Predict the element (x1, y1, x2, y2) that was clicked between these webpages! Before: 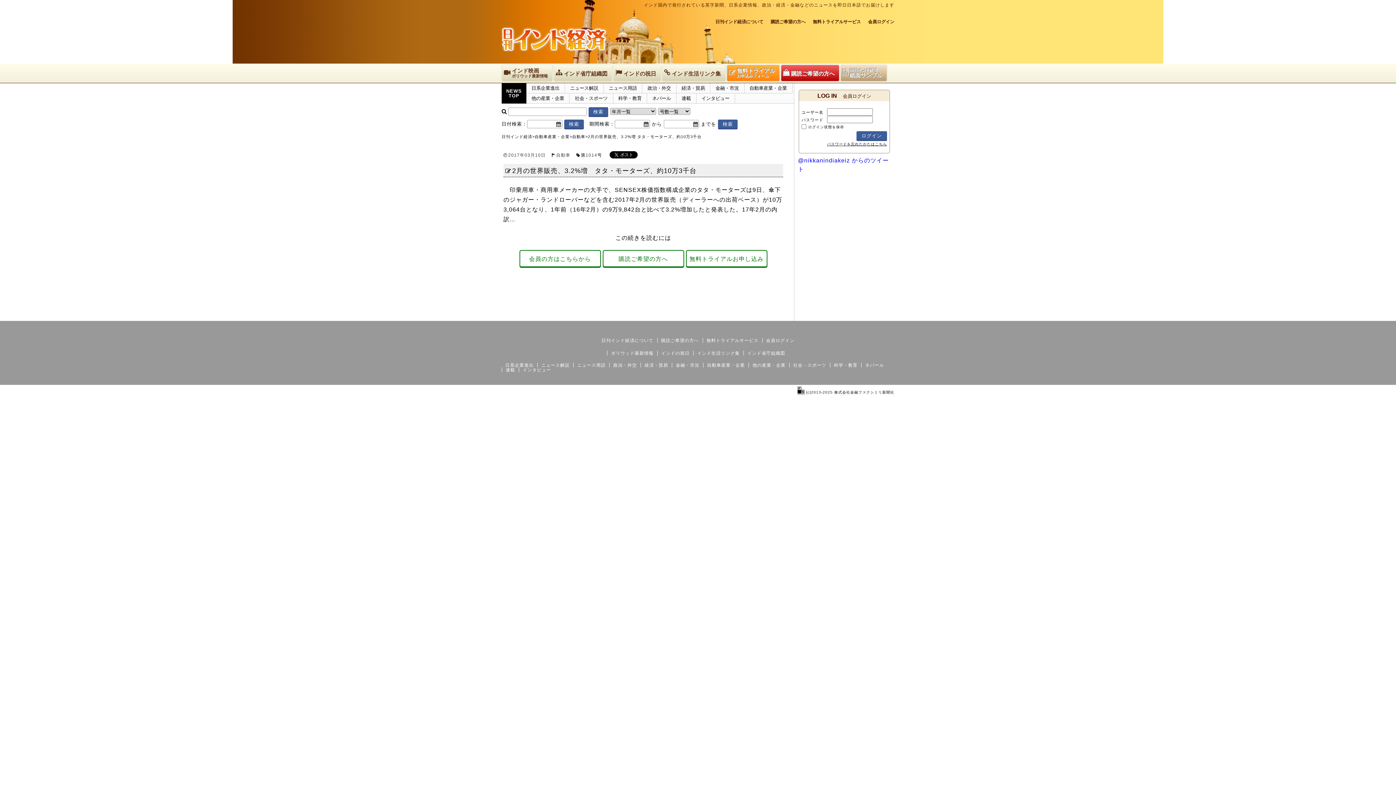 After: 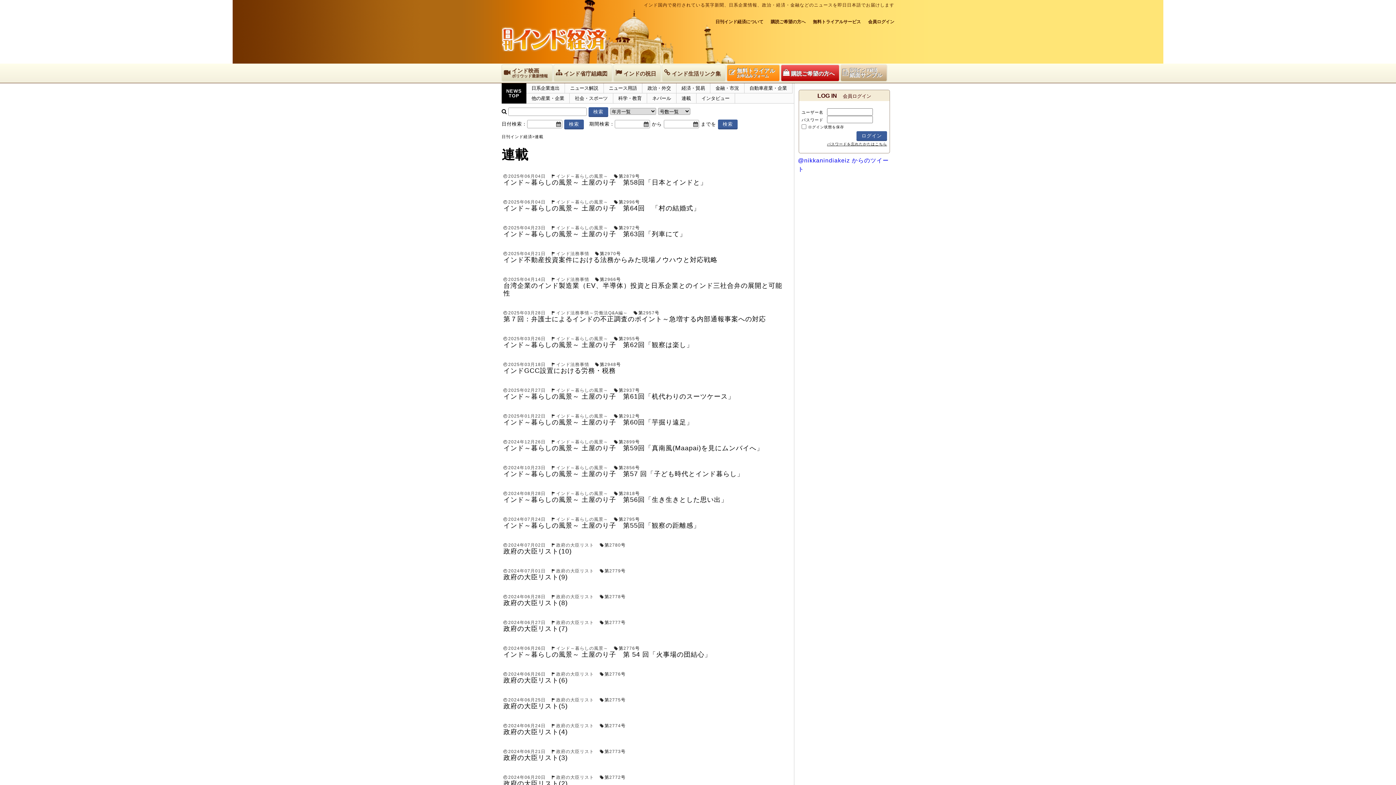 Action: label: 連載 bbox: (676, 95, 696, 101)